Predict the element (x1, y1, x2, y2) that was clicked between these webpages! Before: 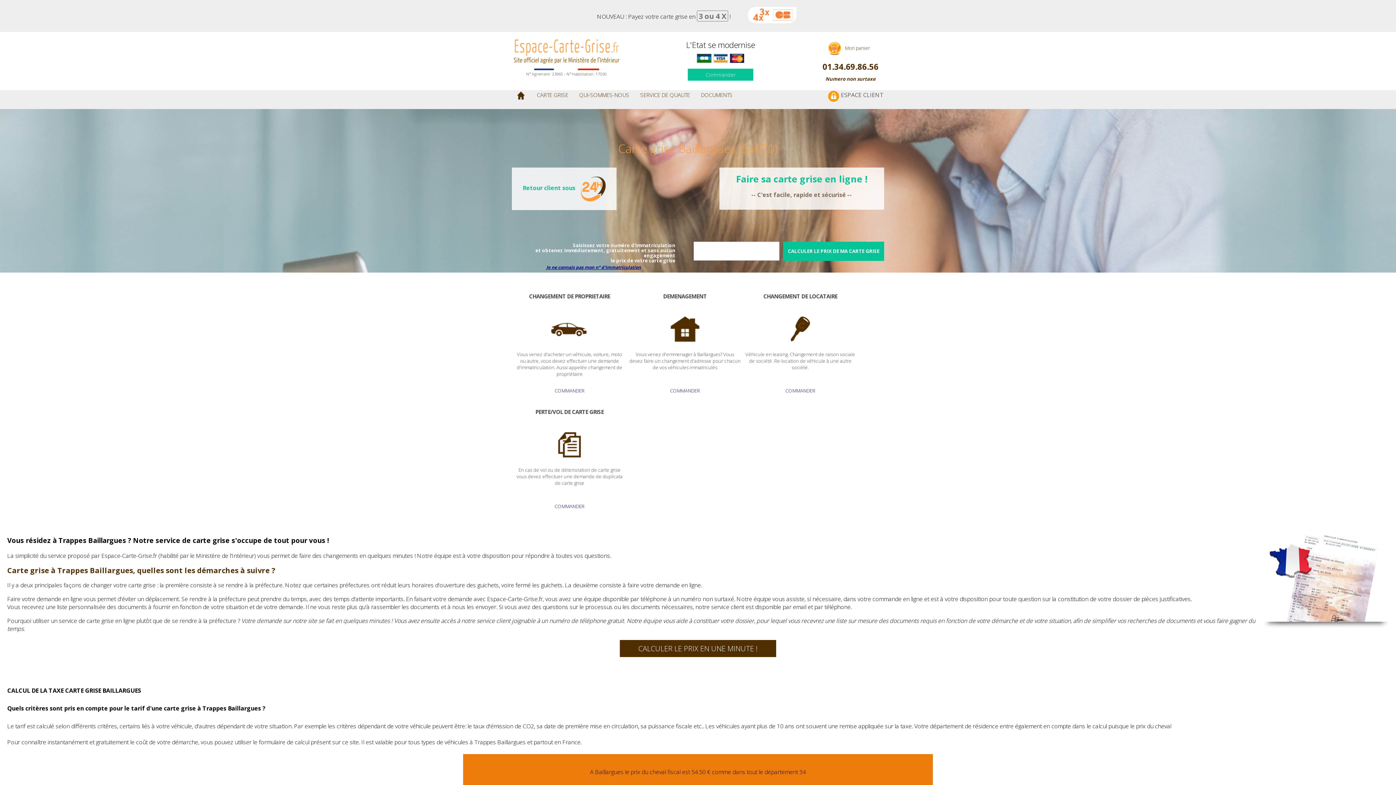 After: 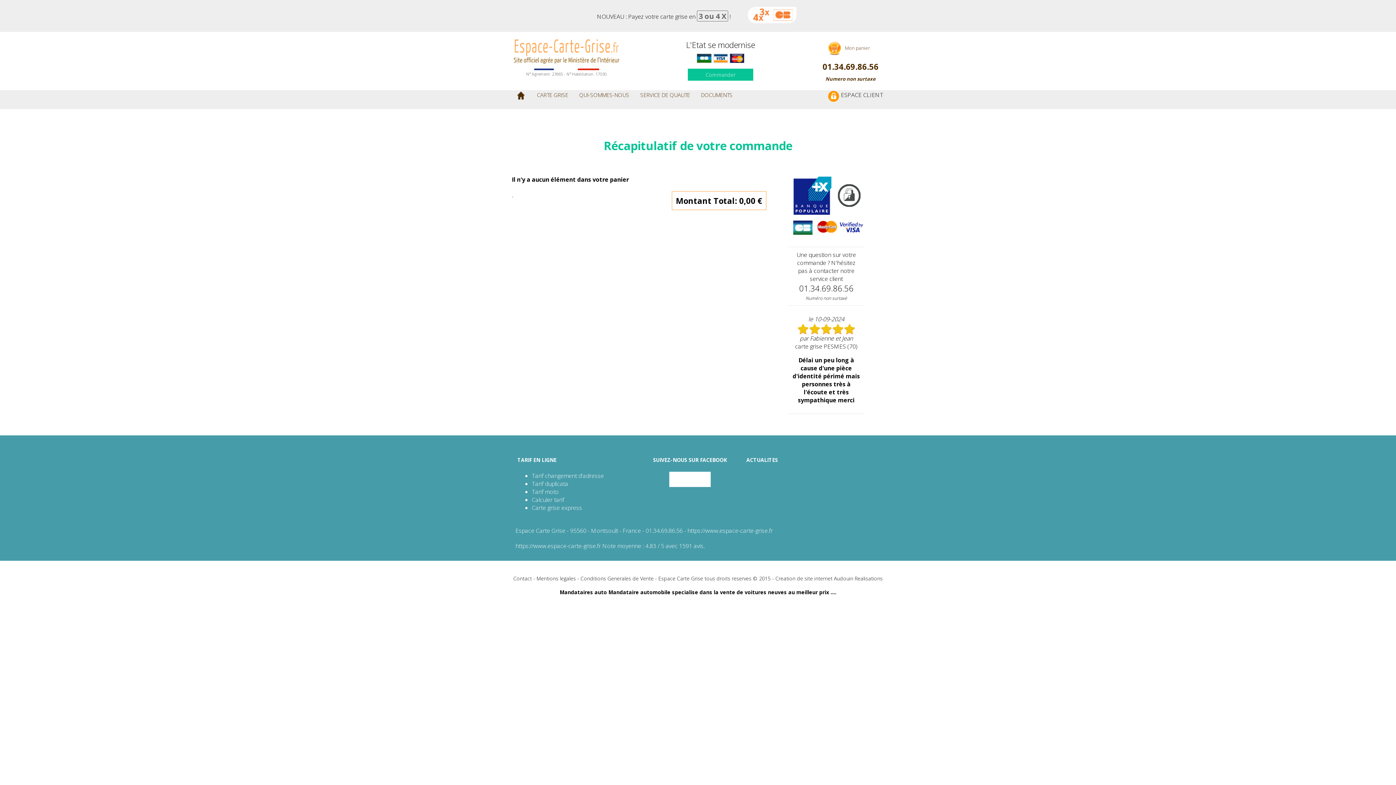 Action: label:  Mon panier bbox: (825, 44, 870, 51)